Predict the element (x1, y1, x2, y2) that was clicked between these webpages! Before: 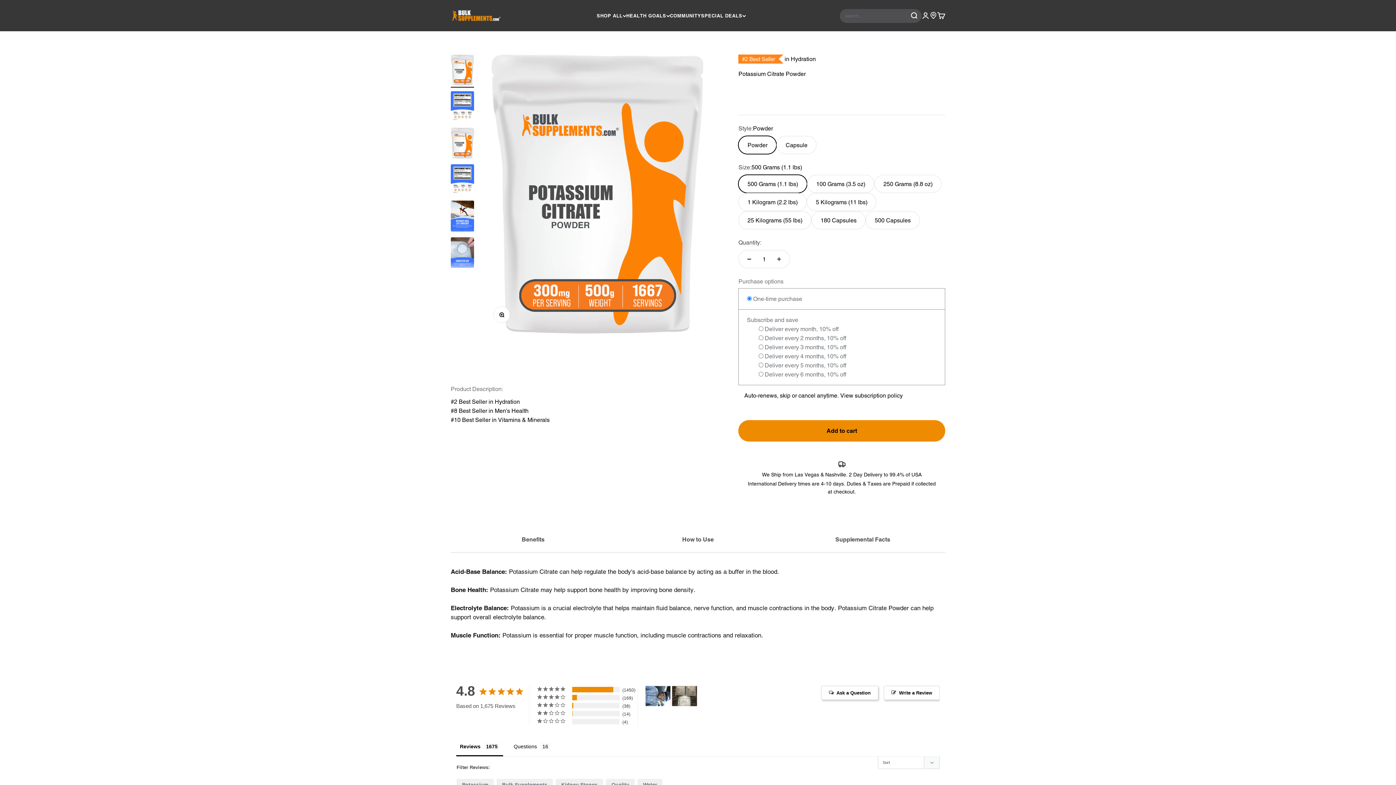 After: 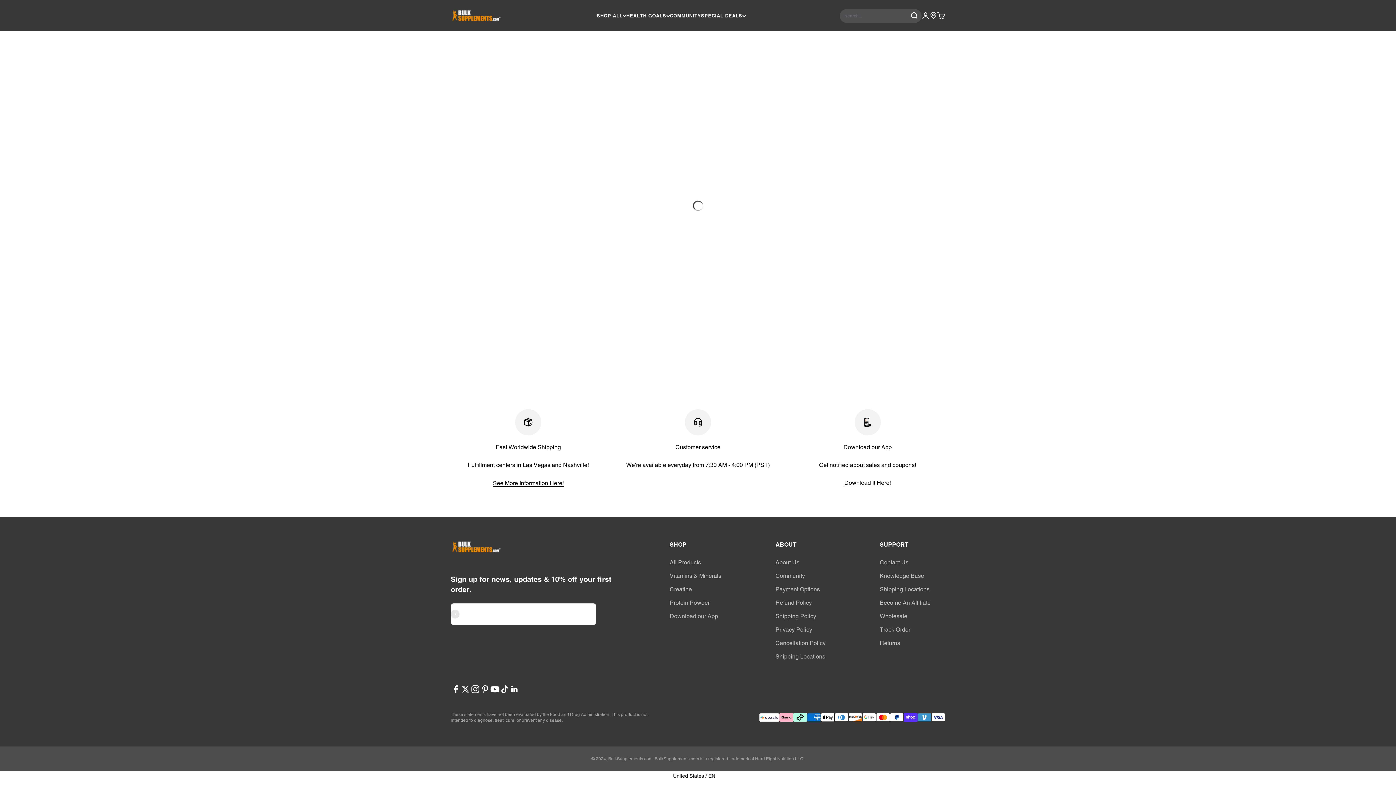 Action: label: Hydration bbox: (494, 398, 520, 405)